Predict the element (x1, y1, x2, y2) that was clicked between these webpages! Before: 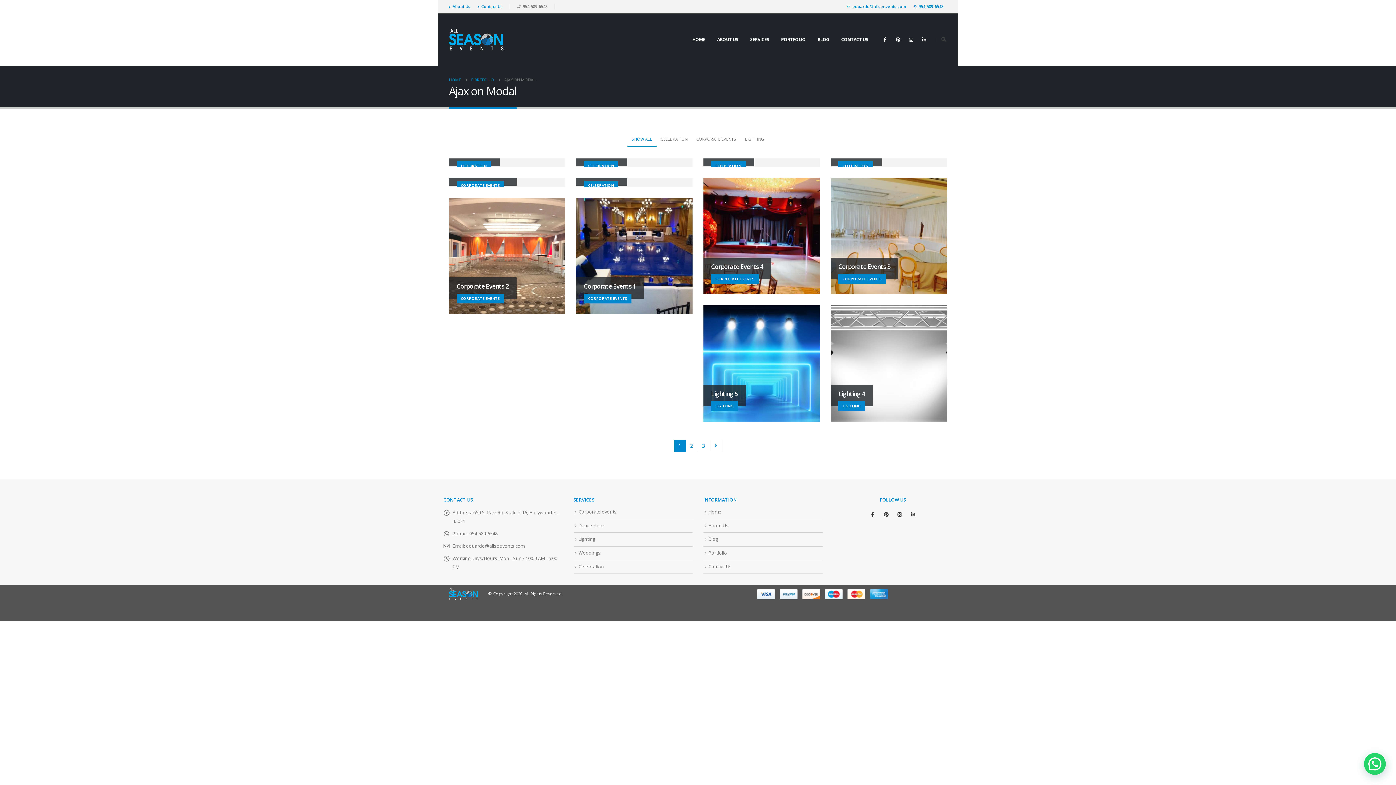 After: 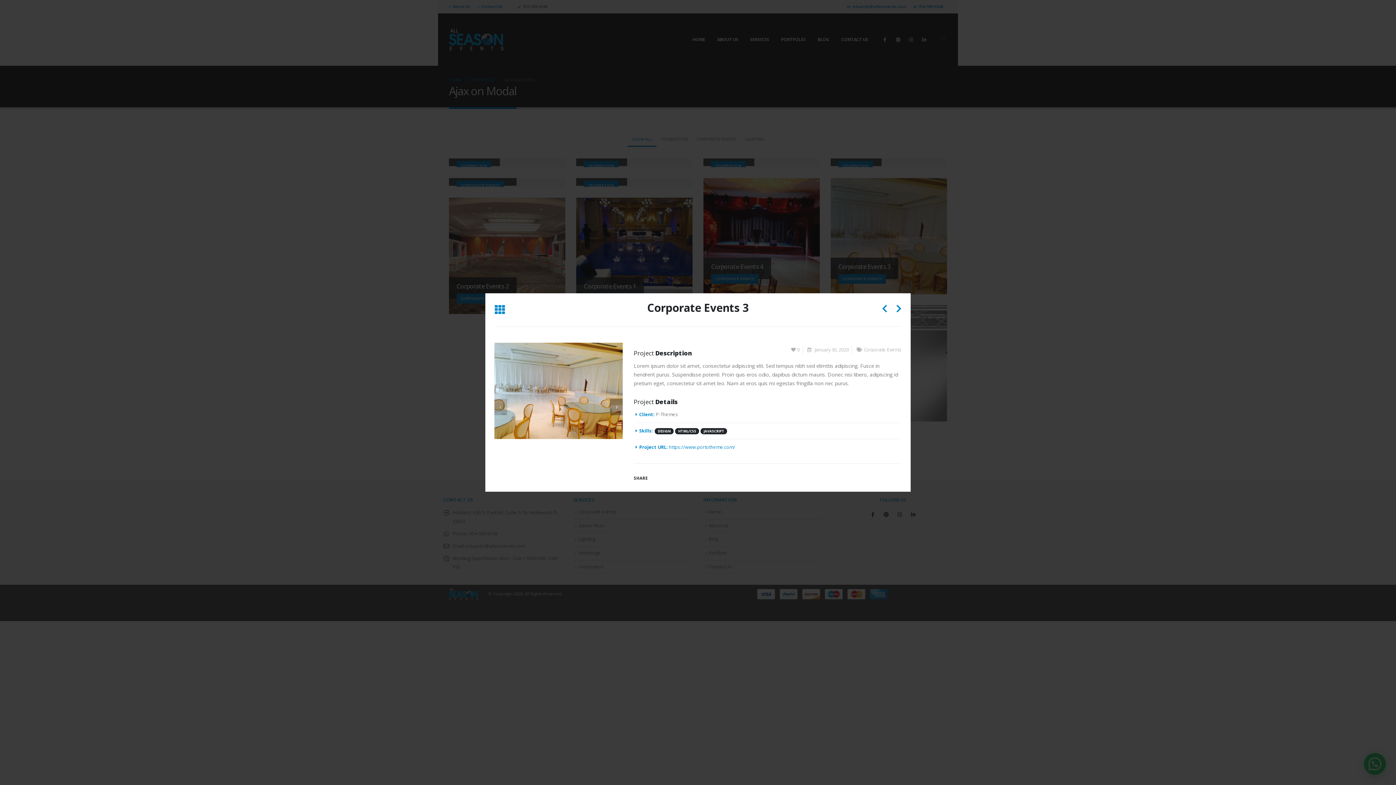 Action: bbox: (830, 178, 947, 294) label: Corporate Events 3
CORPORATE EVENTS